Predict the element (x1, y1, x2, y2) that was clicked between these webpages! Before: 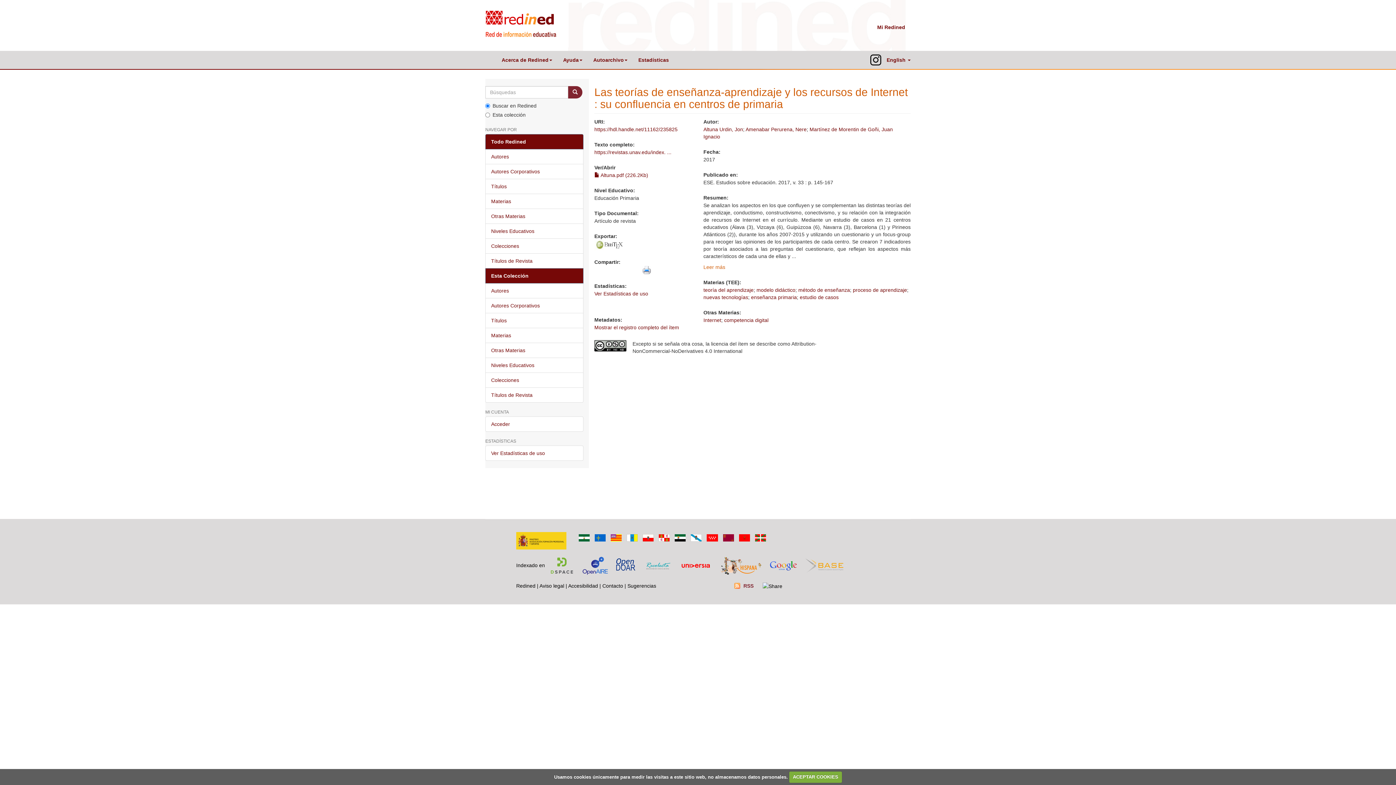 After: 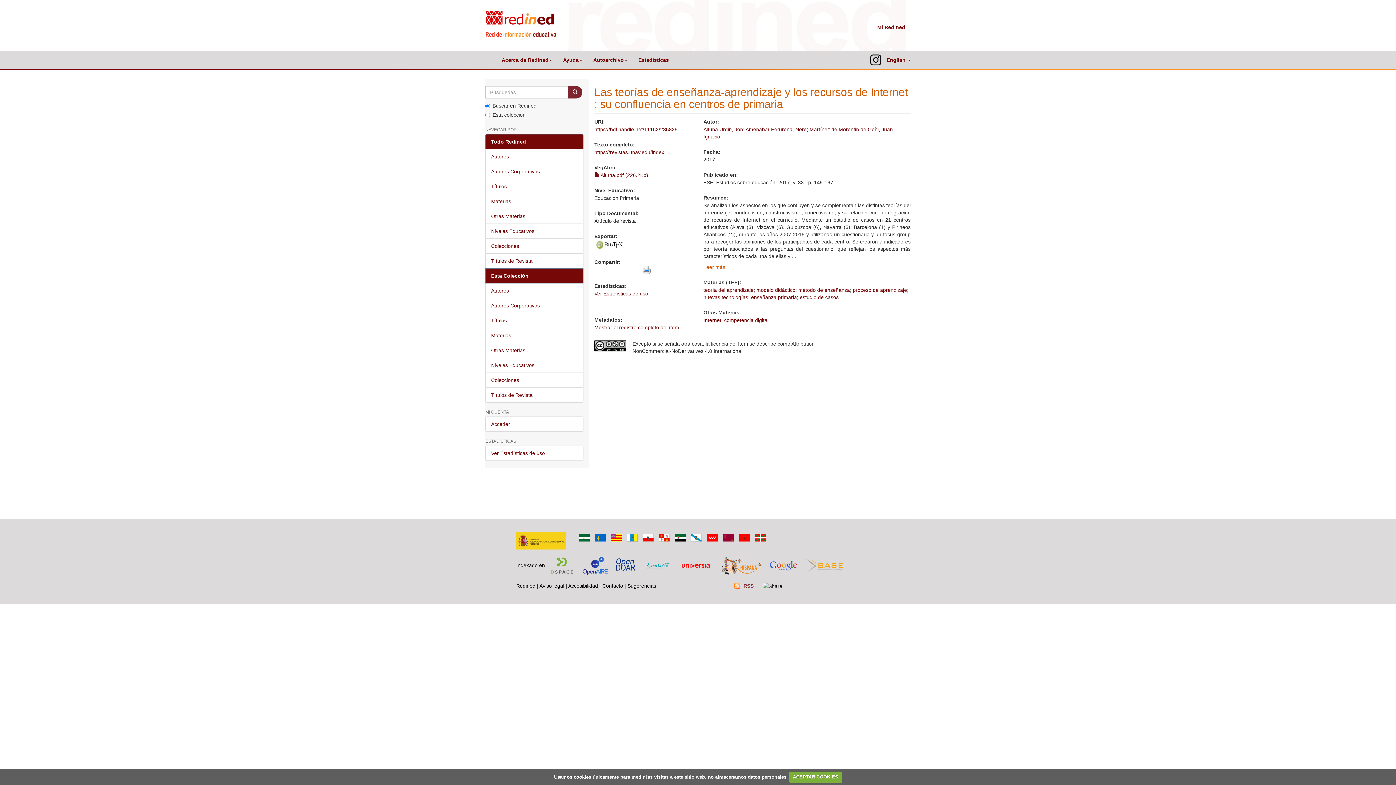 Action: bbox: (639, 562, 675, 568)